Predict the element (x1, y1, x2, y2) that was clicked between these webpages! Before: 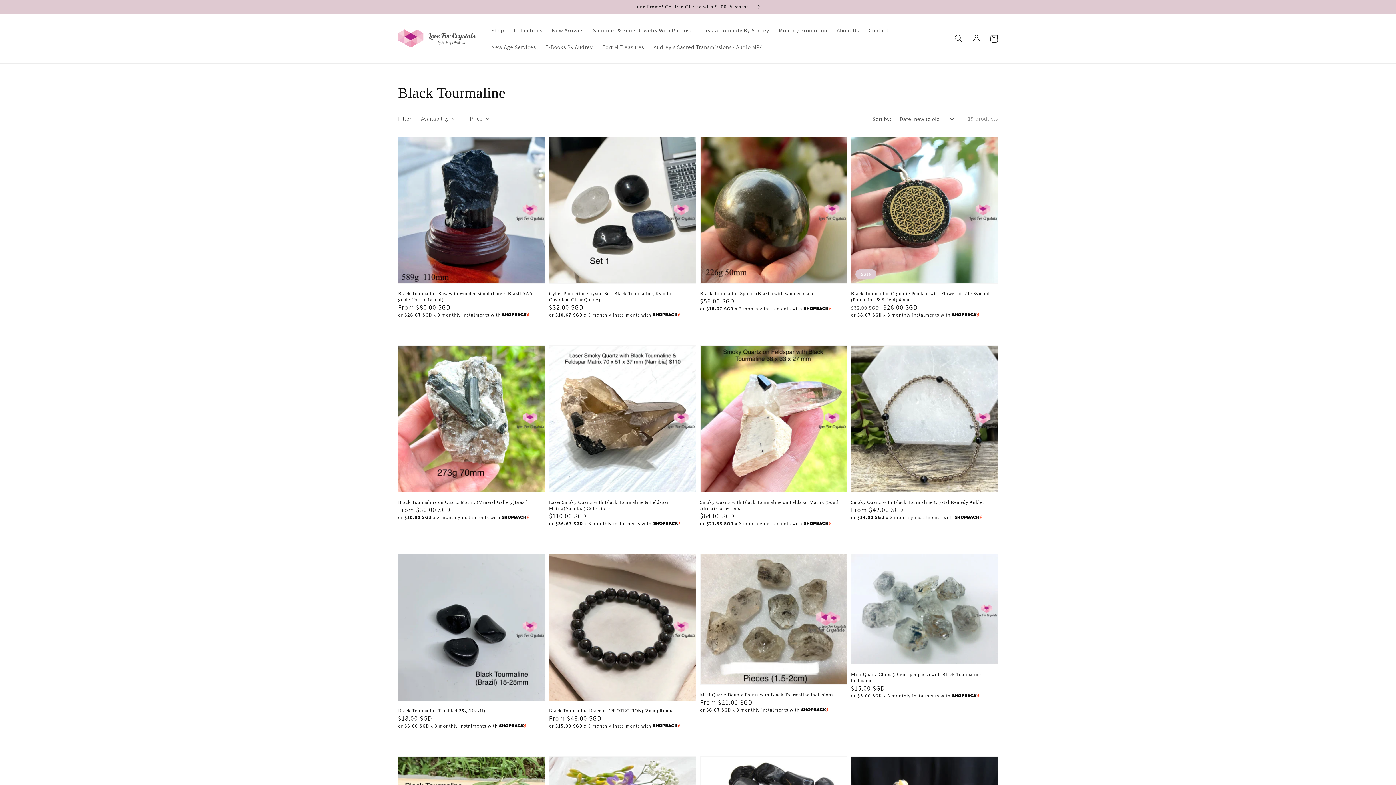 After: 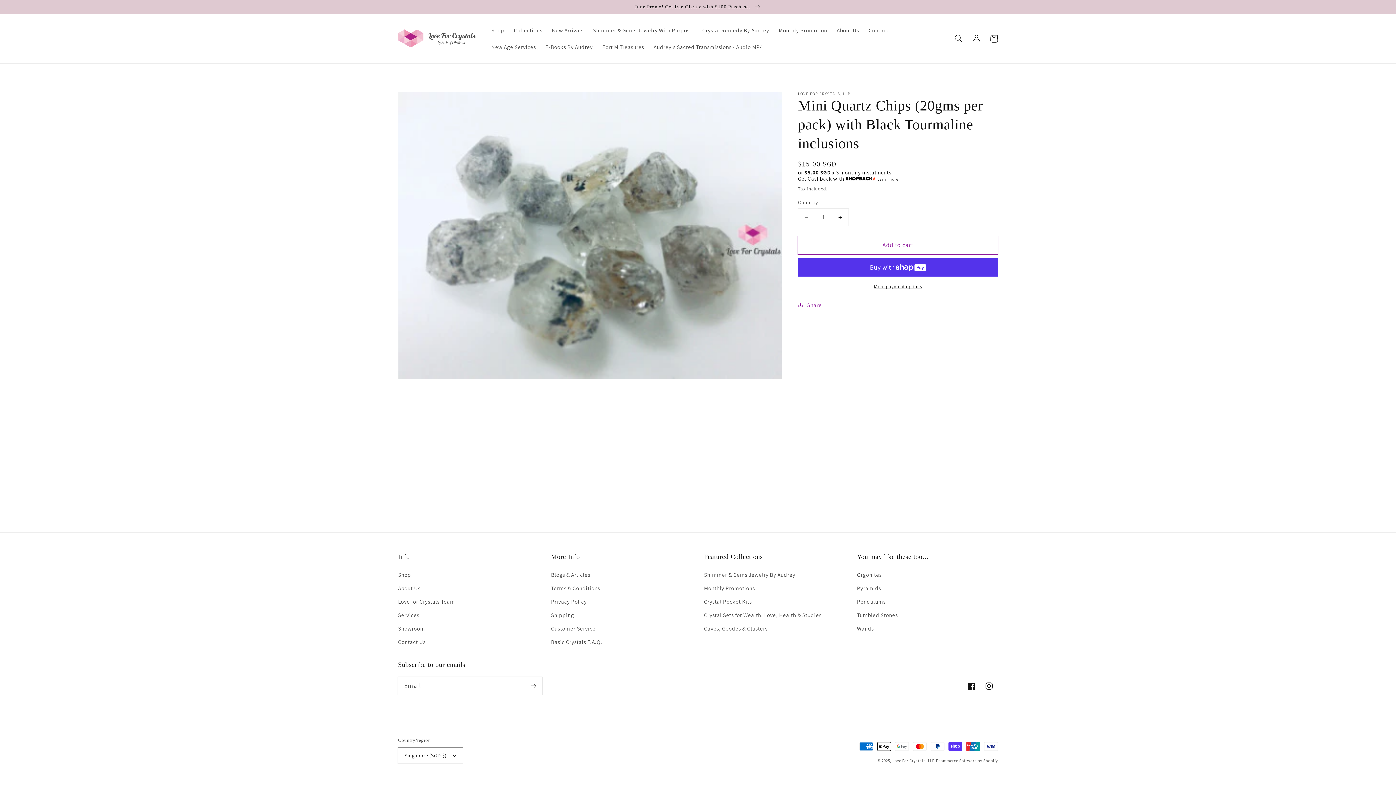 Action: bbox: (851, 671, 993, 683) label: Mini Quartz Chips (20gms per pack) with Black Tourmaline inclusions